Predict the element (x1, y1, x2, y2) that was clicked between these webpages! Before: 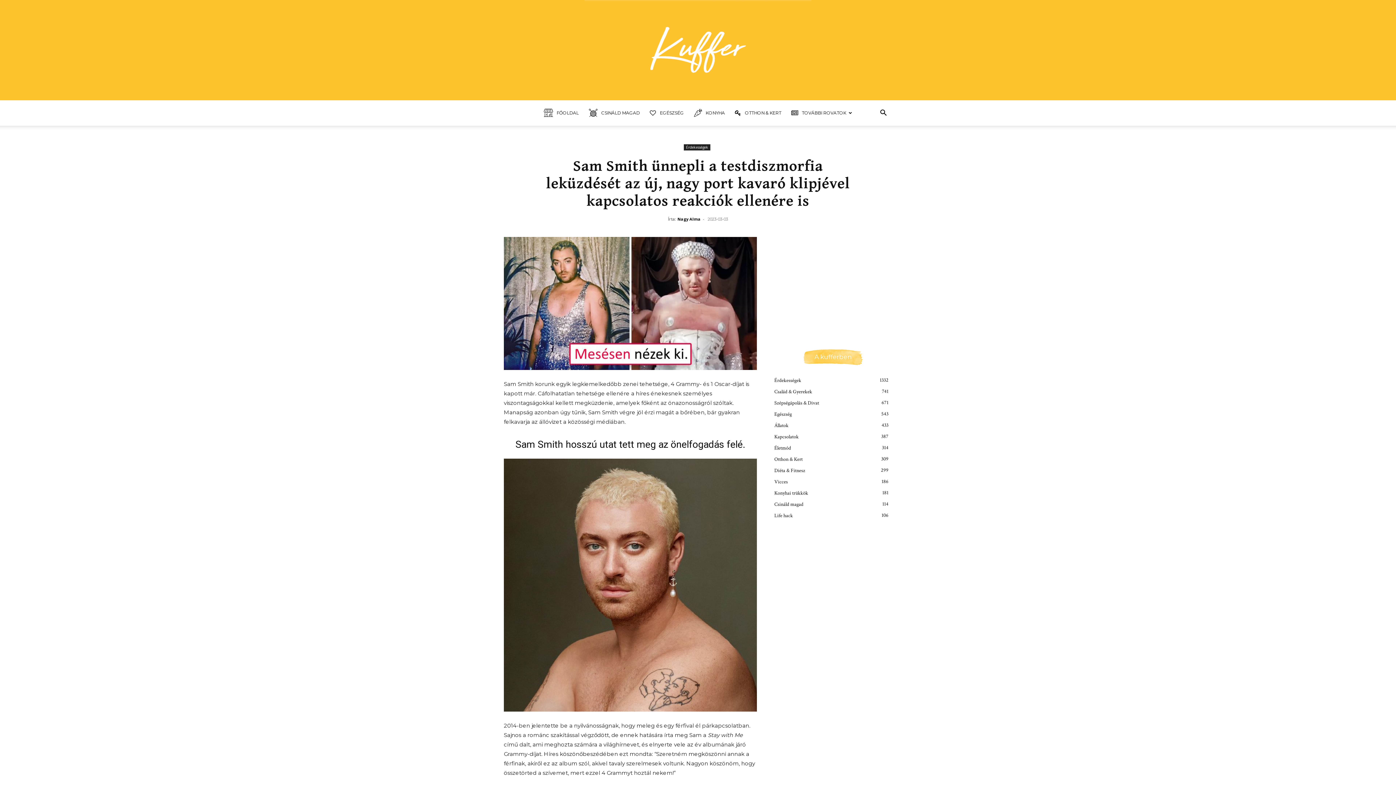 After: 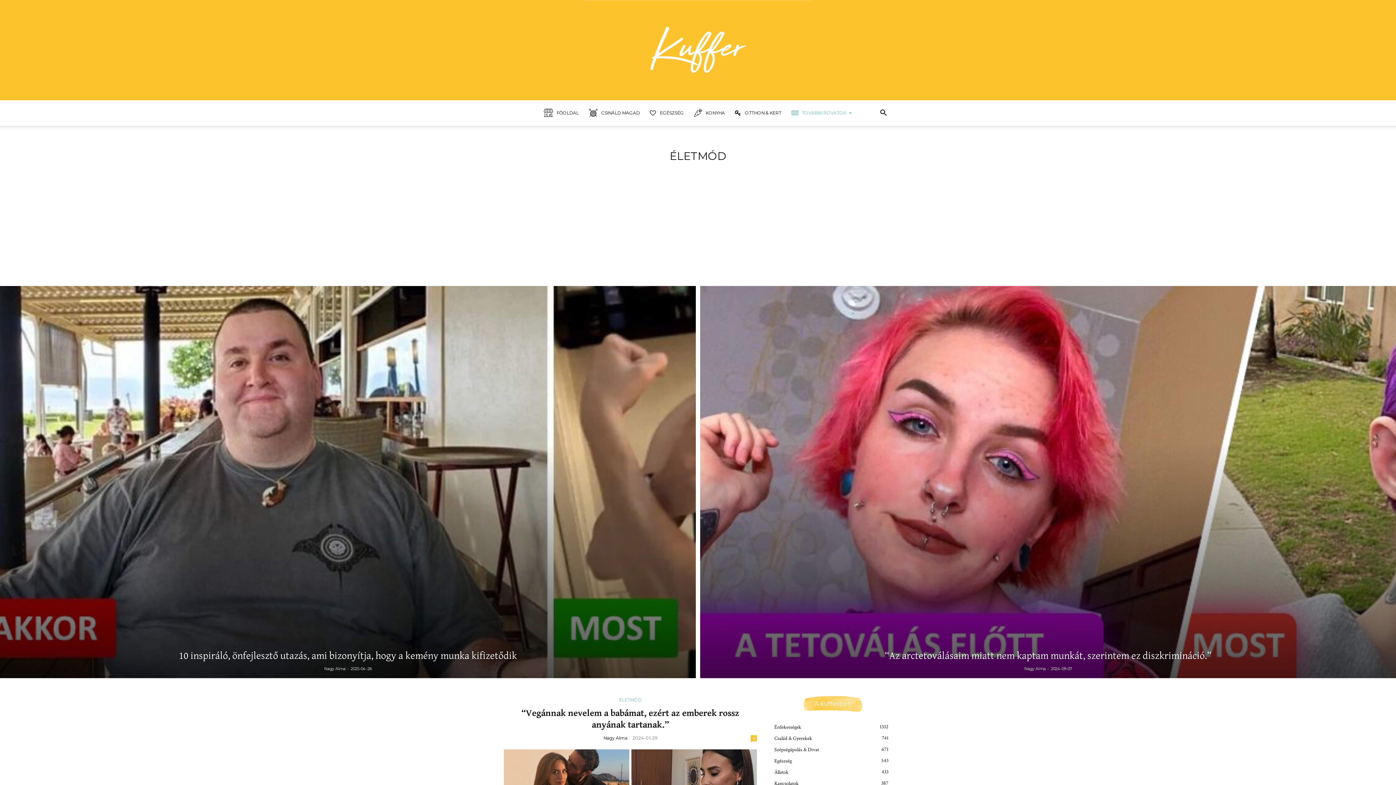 Action: bbox: (774, 445, 791, 451) label: Életmód
314